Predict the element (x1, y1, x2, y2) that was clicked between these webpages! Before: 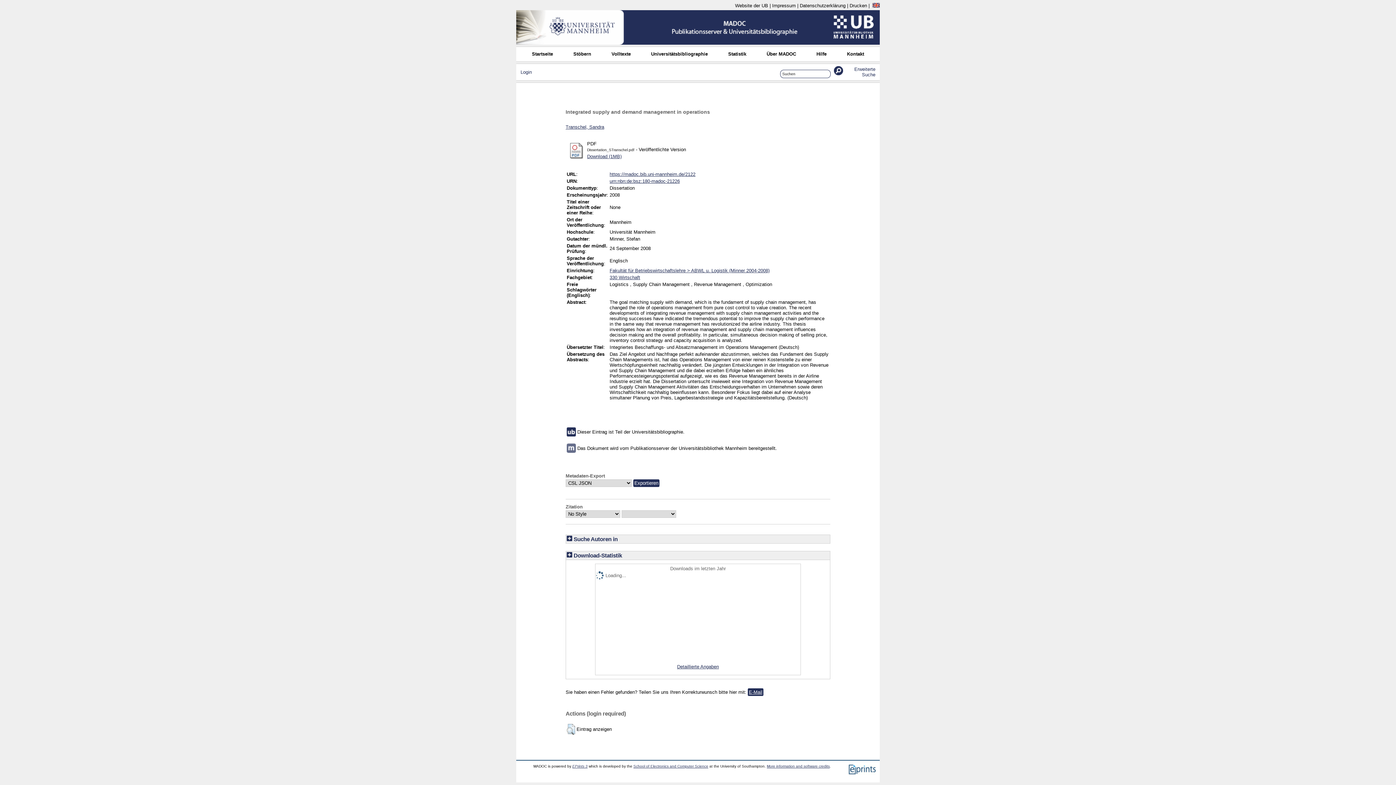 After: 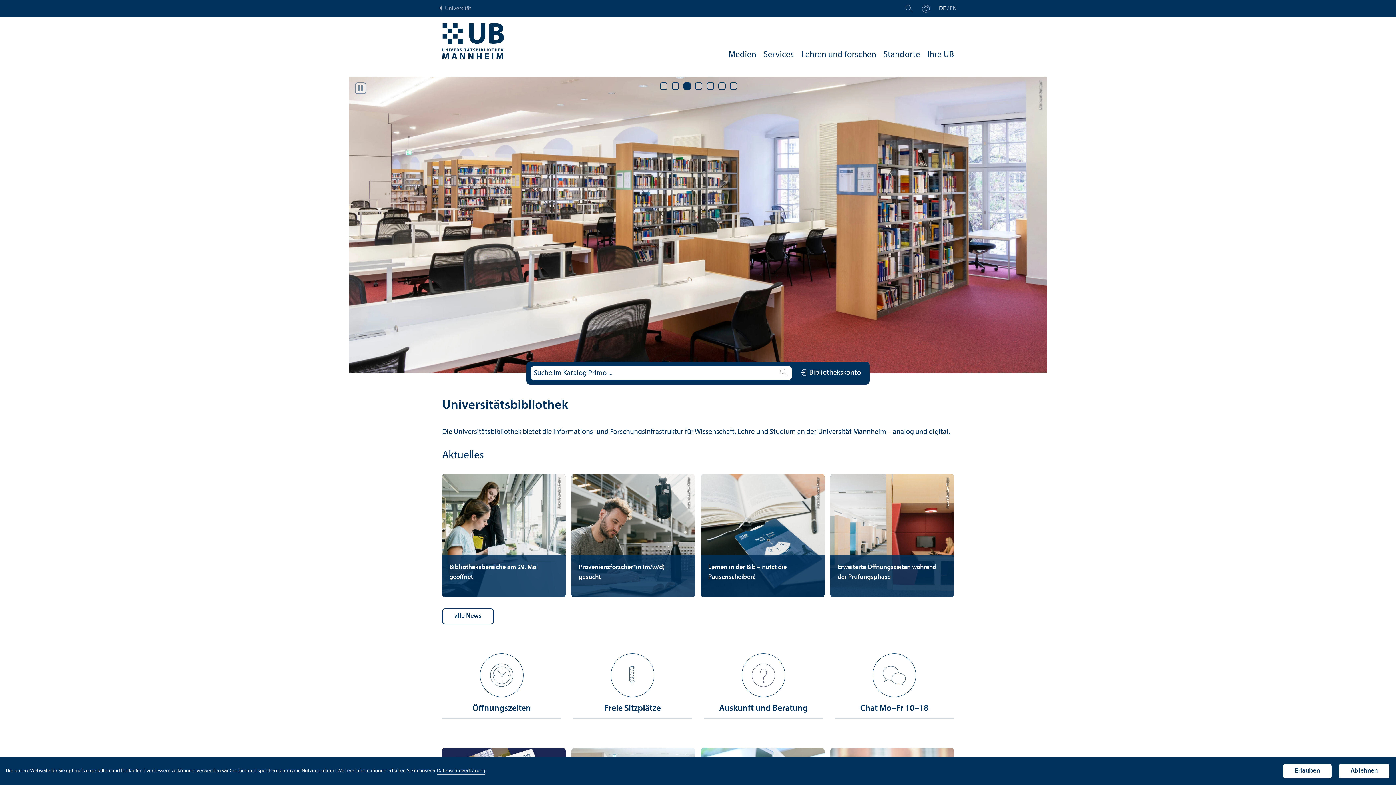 Action: bbox: (735, 2, 768, 8) label: Website der UB